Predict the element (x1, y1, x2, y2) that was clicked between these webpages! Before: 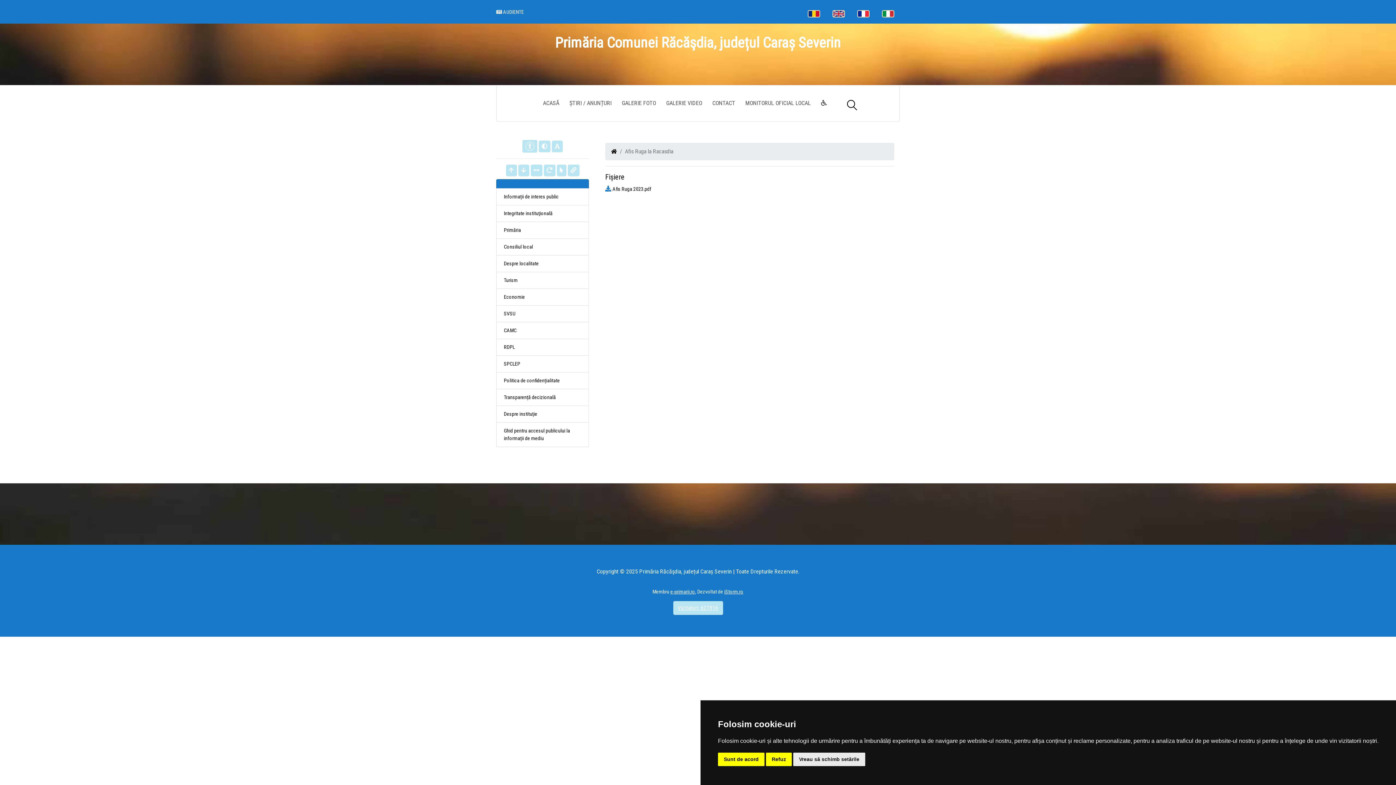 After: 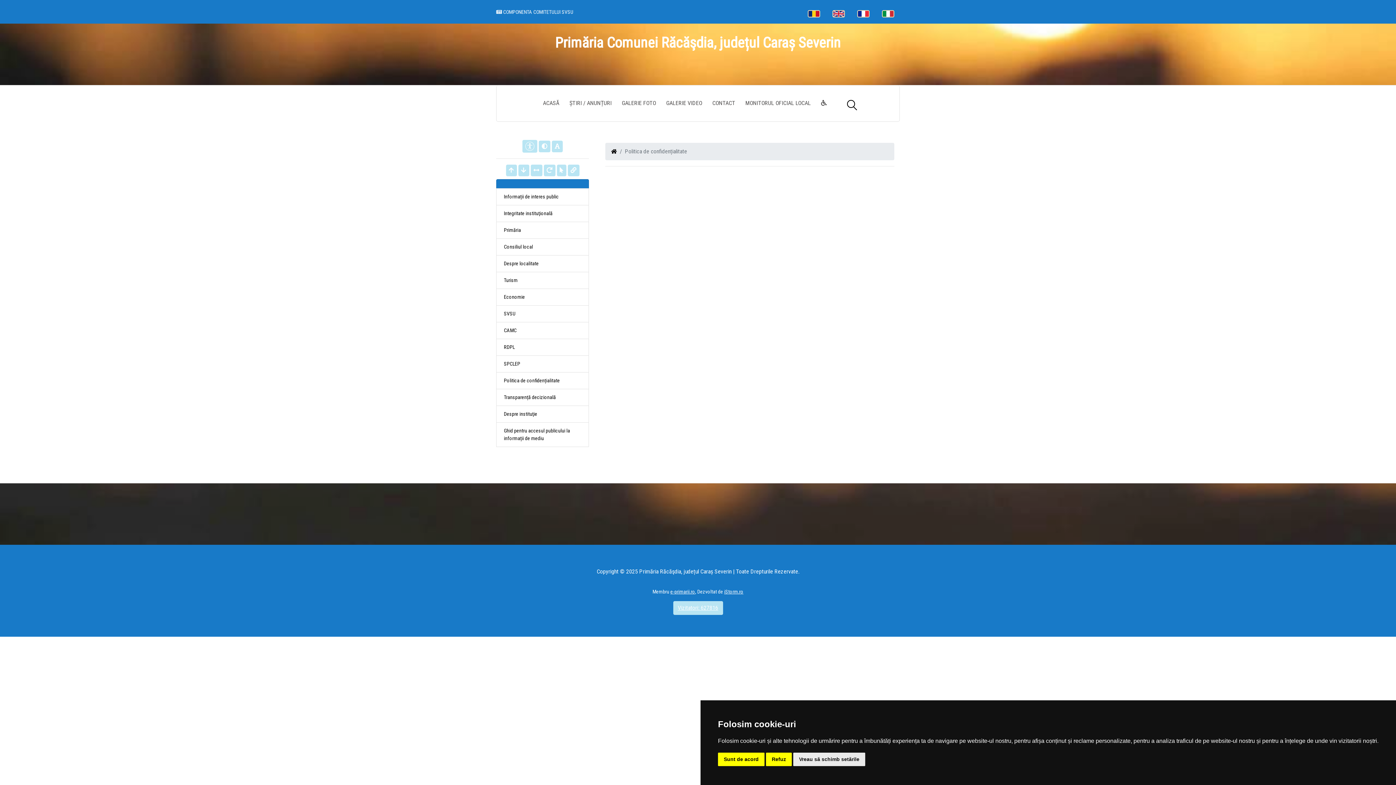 Action: label: Politica de confidențialitate bbox: (496, 372, 589, 389)